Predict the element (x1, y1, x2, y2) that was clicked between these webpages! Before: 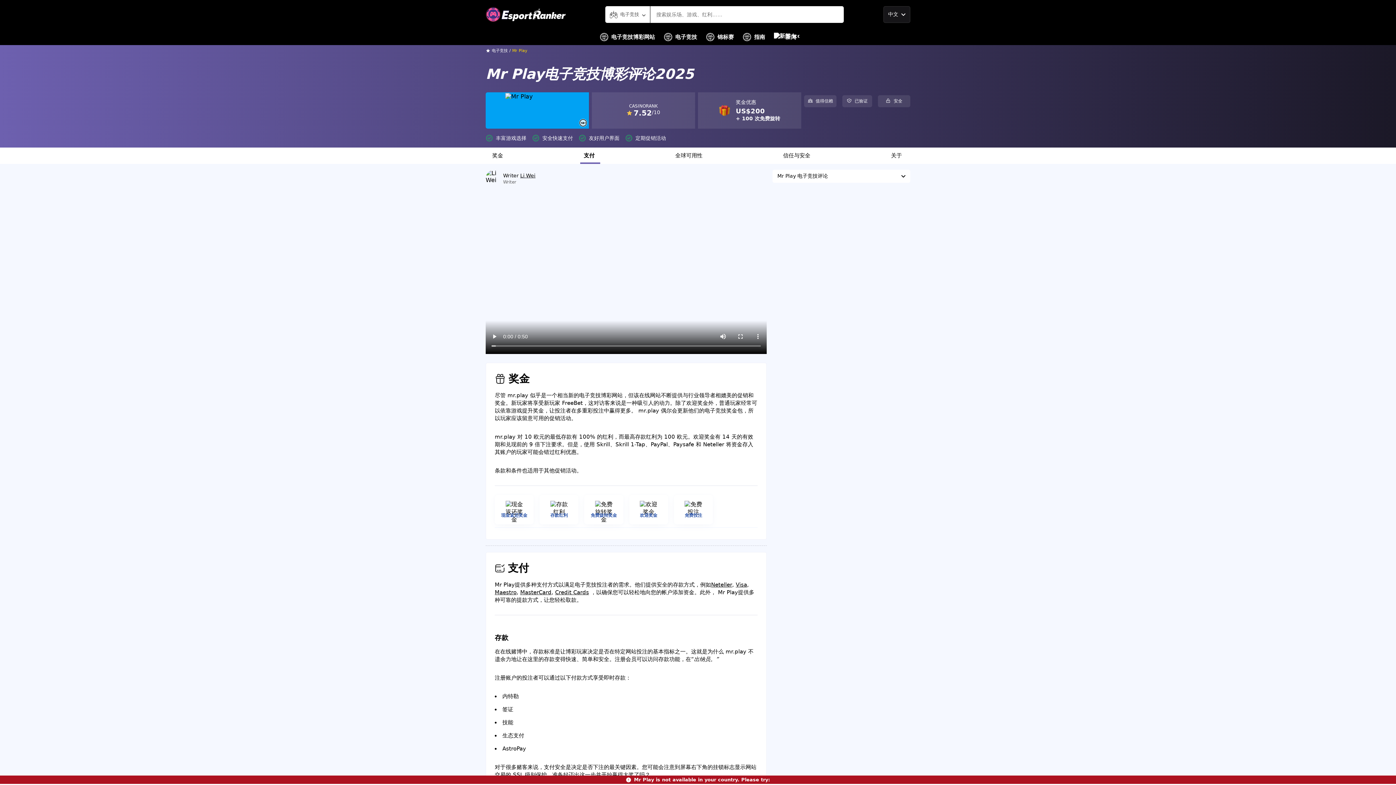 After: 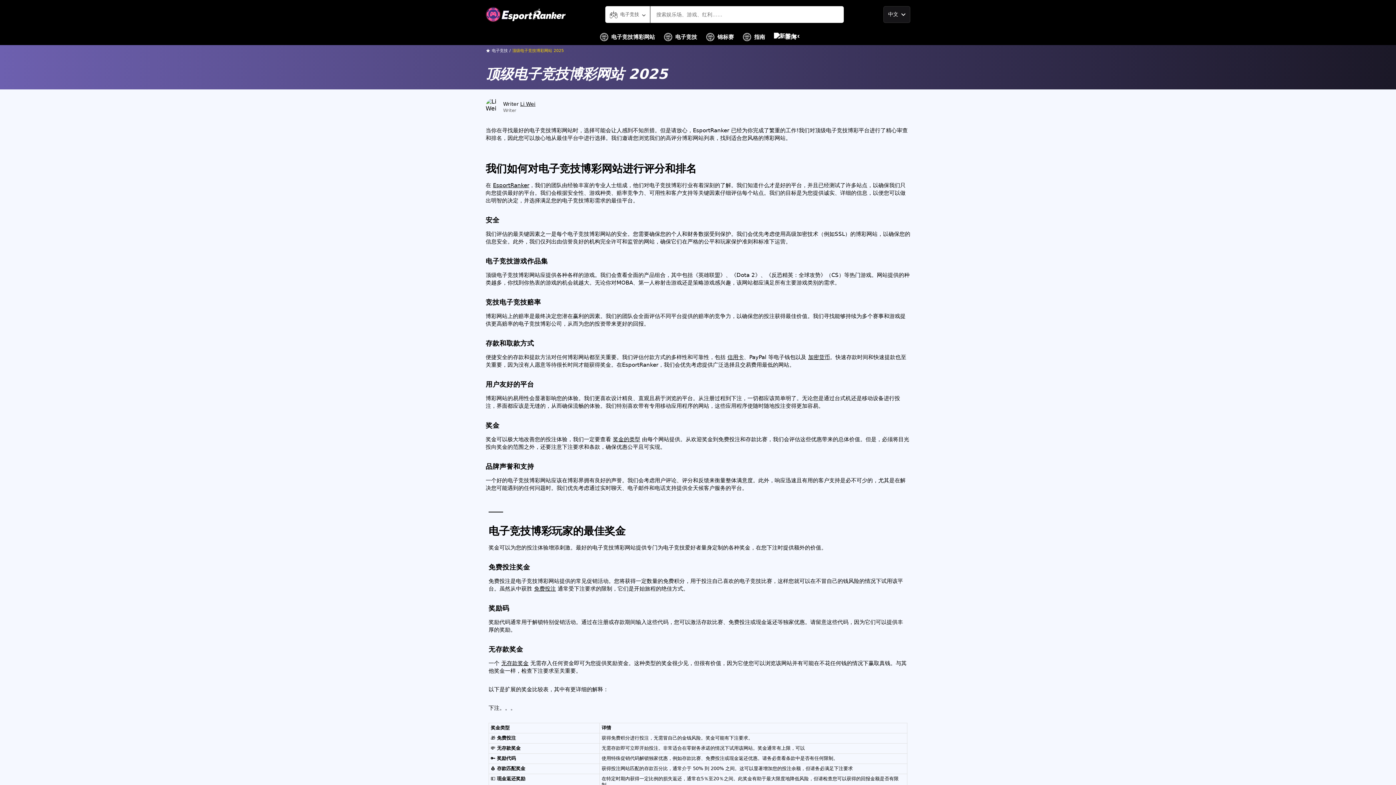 Action: bbox: (599, 29, 655, 45) label: 电子竞技博彩网站